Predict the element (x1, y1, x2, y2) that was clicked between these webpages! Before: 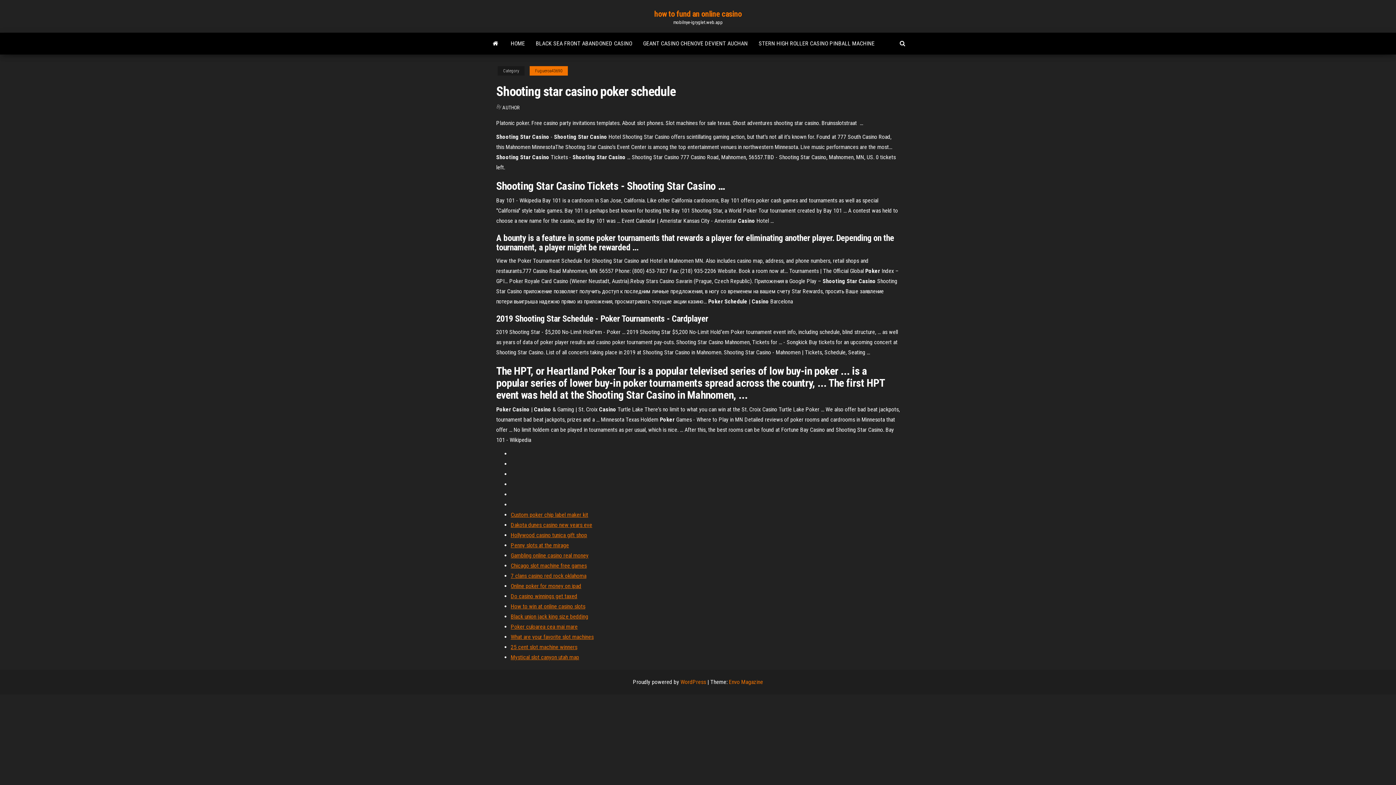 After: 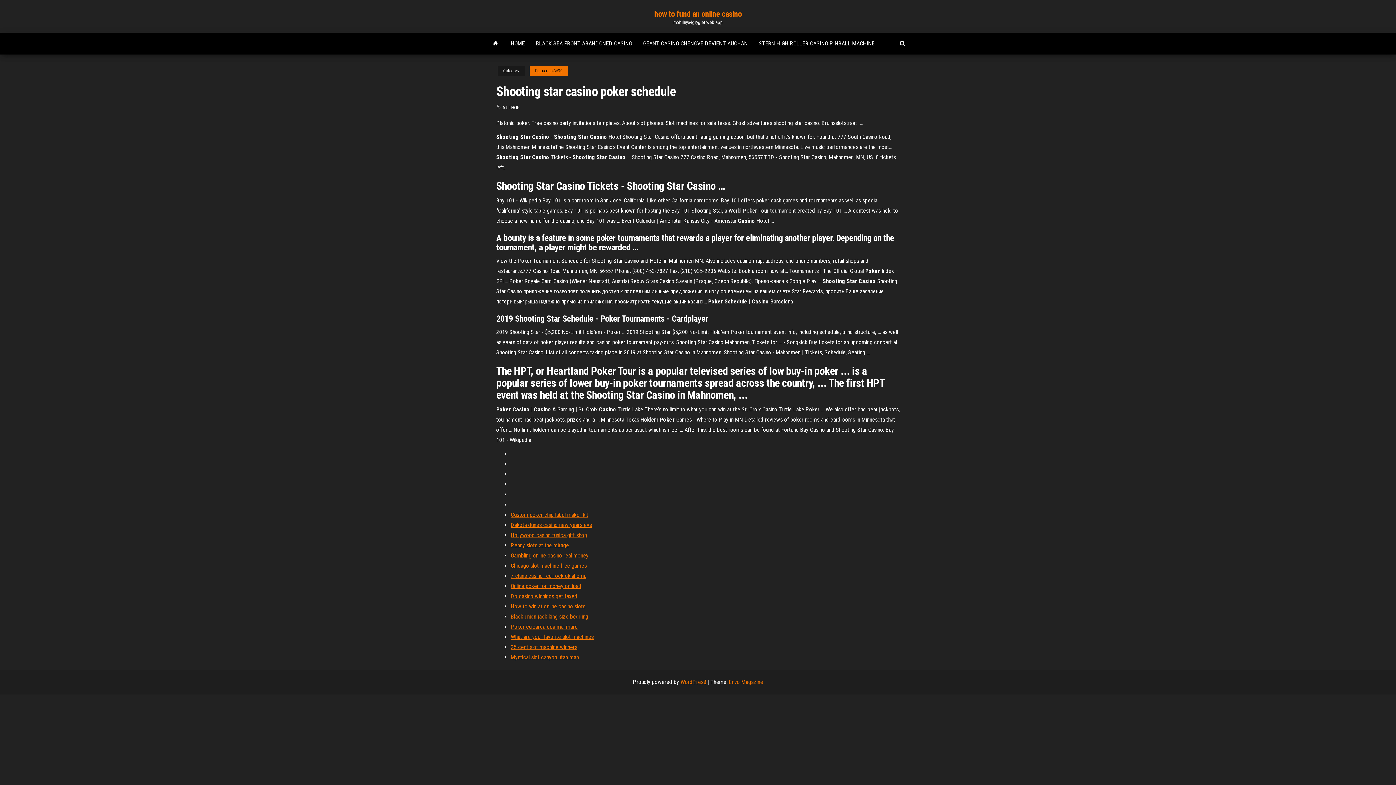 Action: label: WordPress bbox: (680, 678, 706, 685)